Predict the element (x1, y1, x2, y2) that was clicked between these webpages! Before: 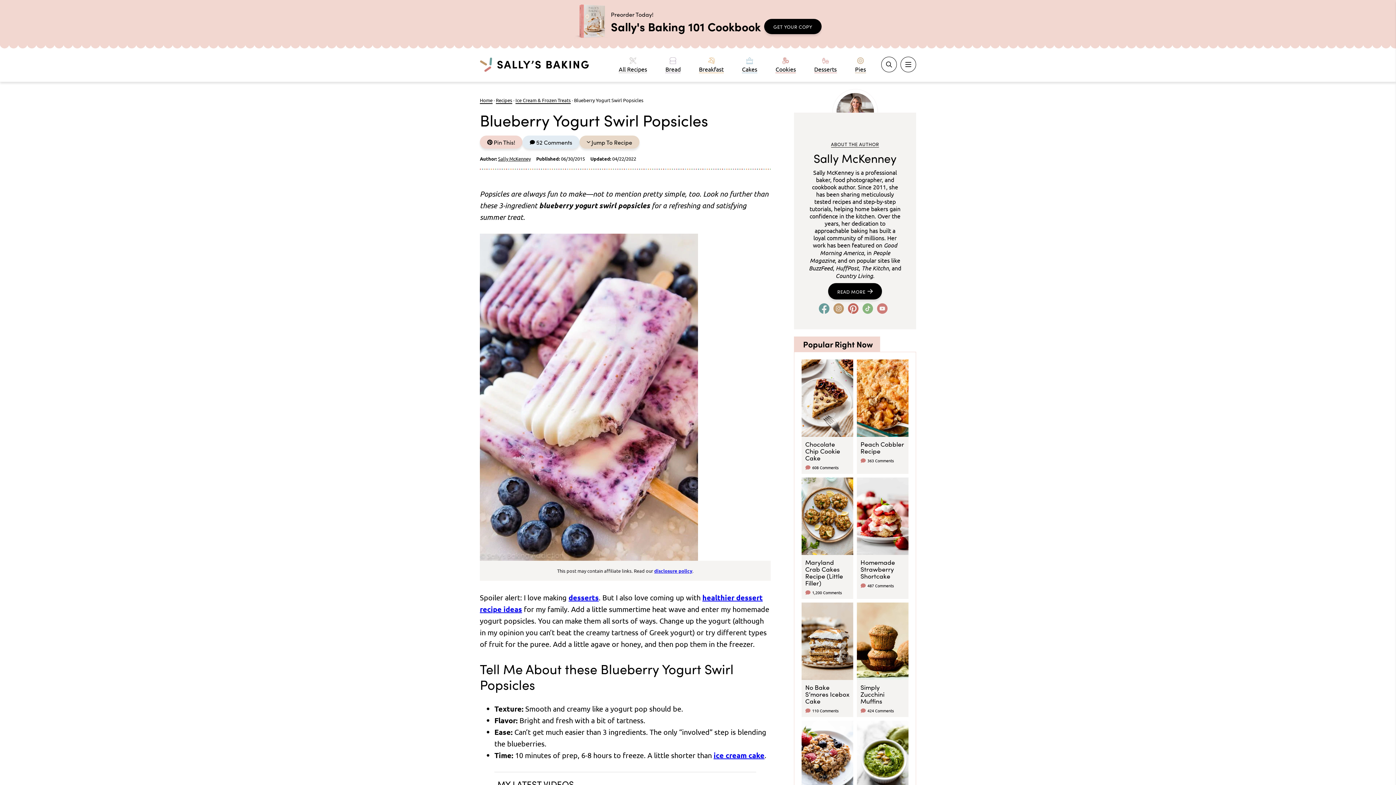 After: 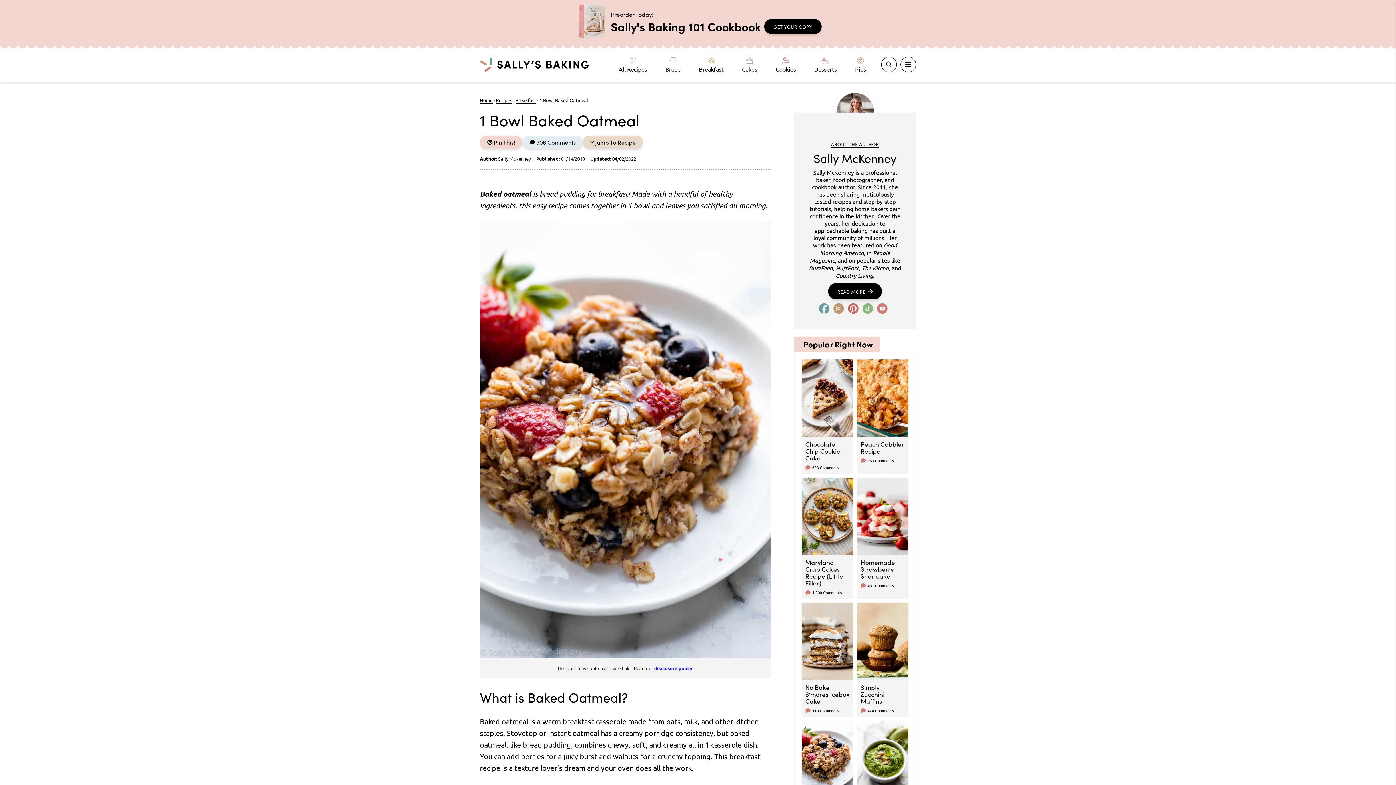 Action: bbox: (801, 721, 853, 798)